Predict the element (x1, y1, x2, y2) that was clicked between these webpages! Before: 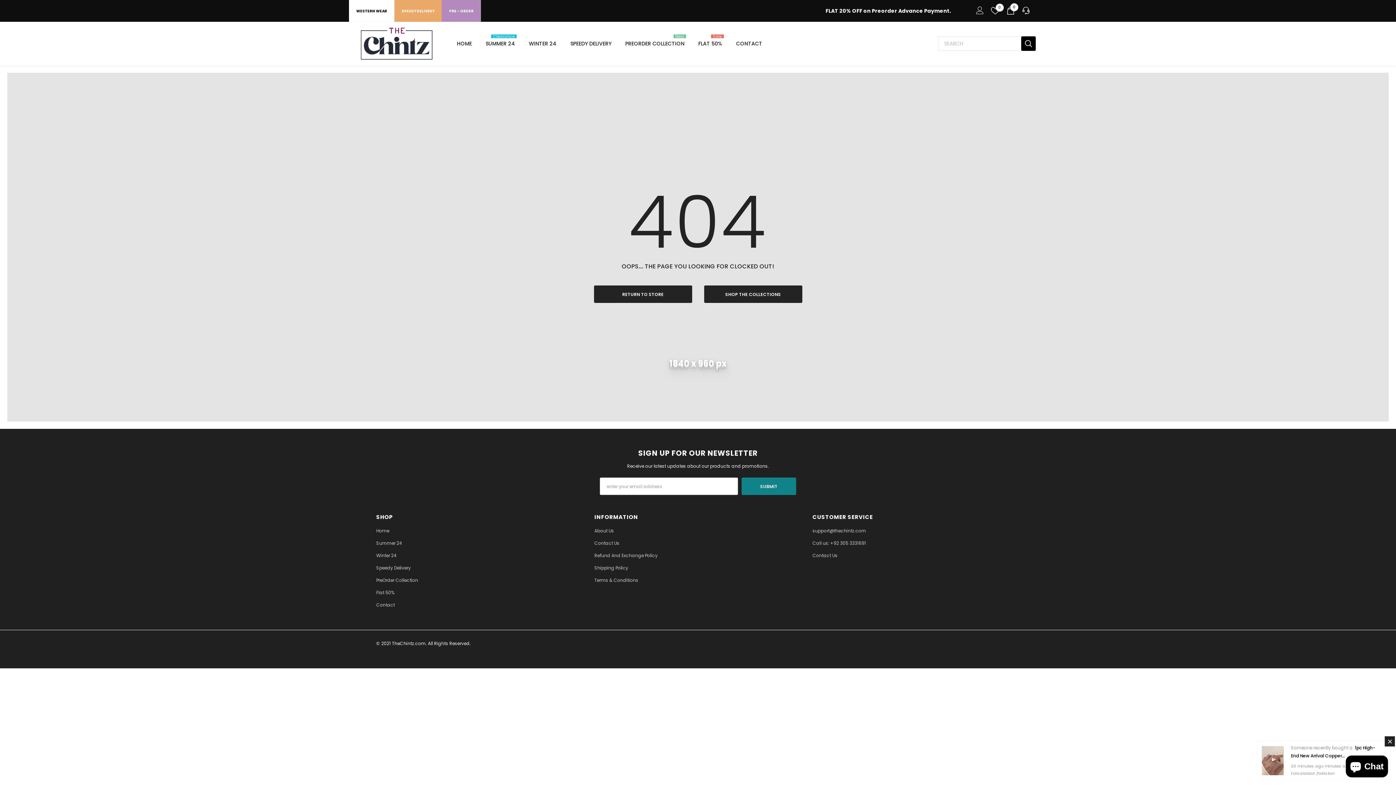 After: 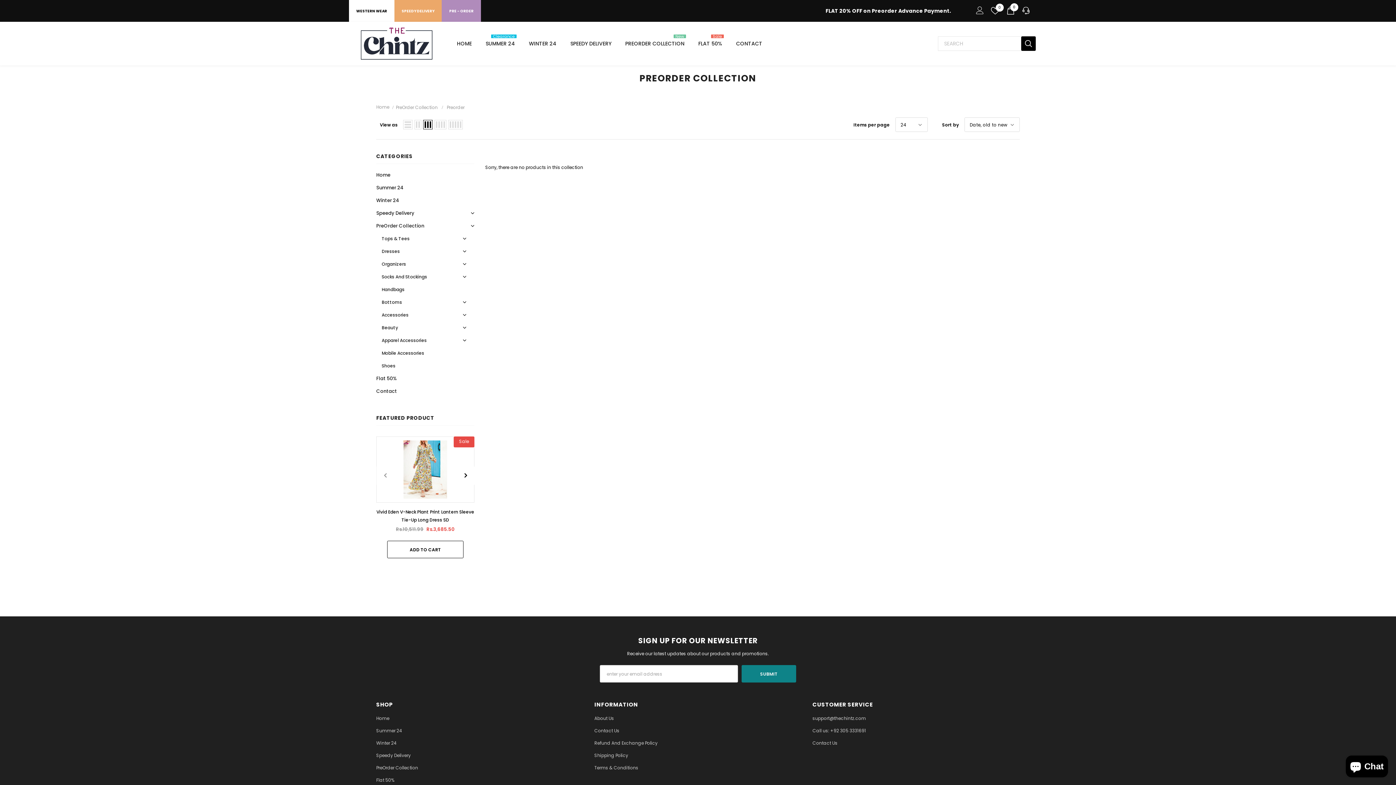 Action: bbox: (619, 36, 690, 50) label: PREORDER COLLECTION
New